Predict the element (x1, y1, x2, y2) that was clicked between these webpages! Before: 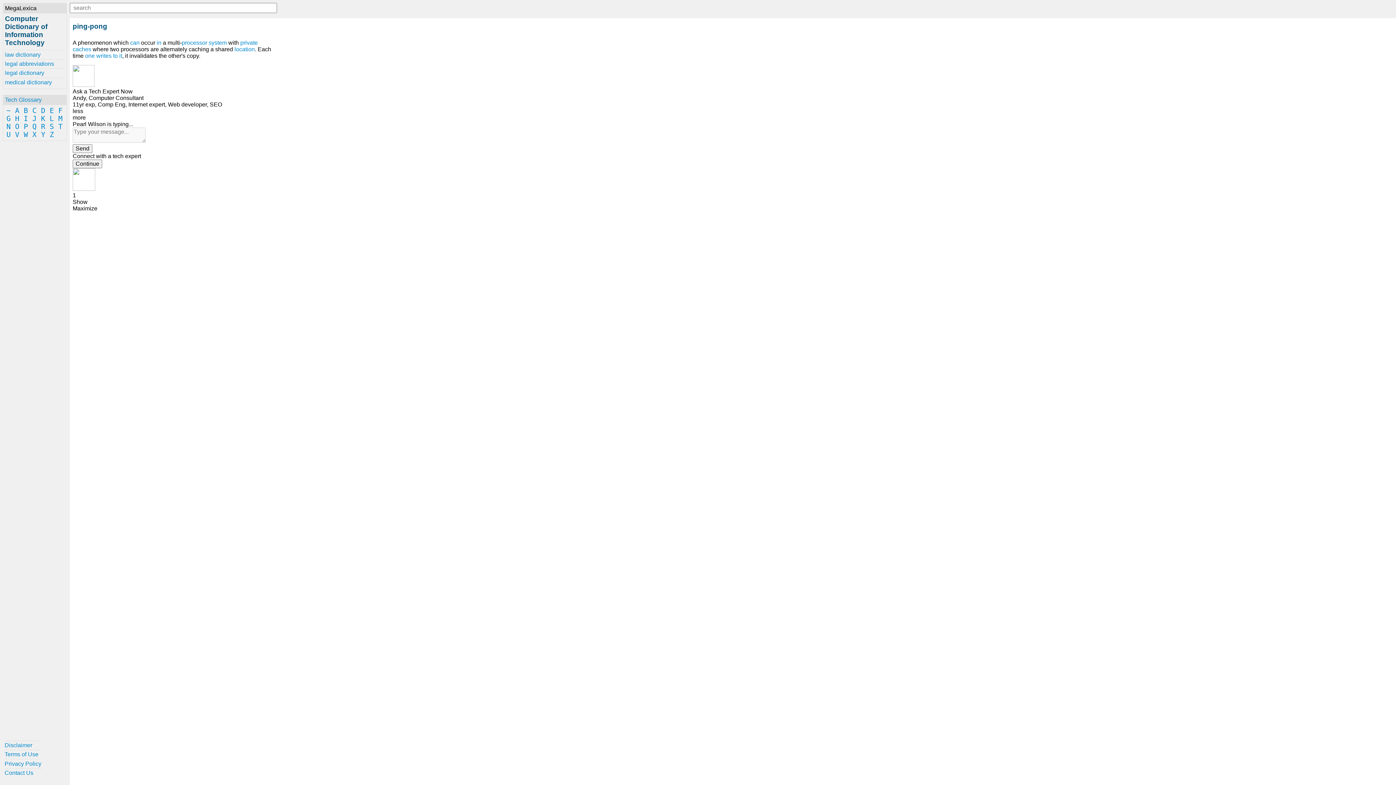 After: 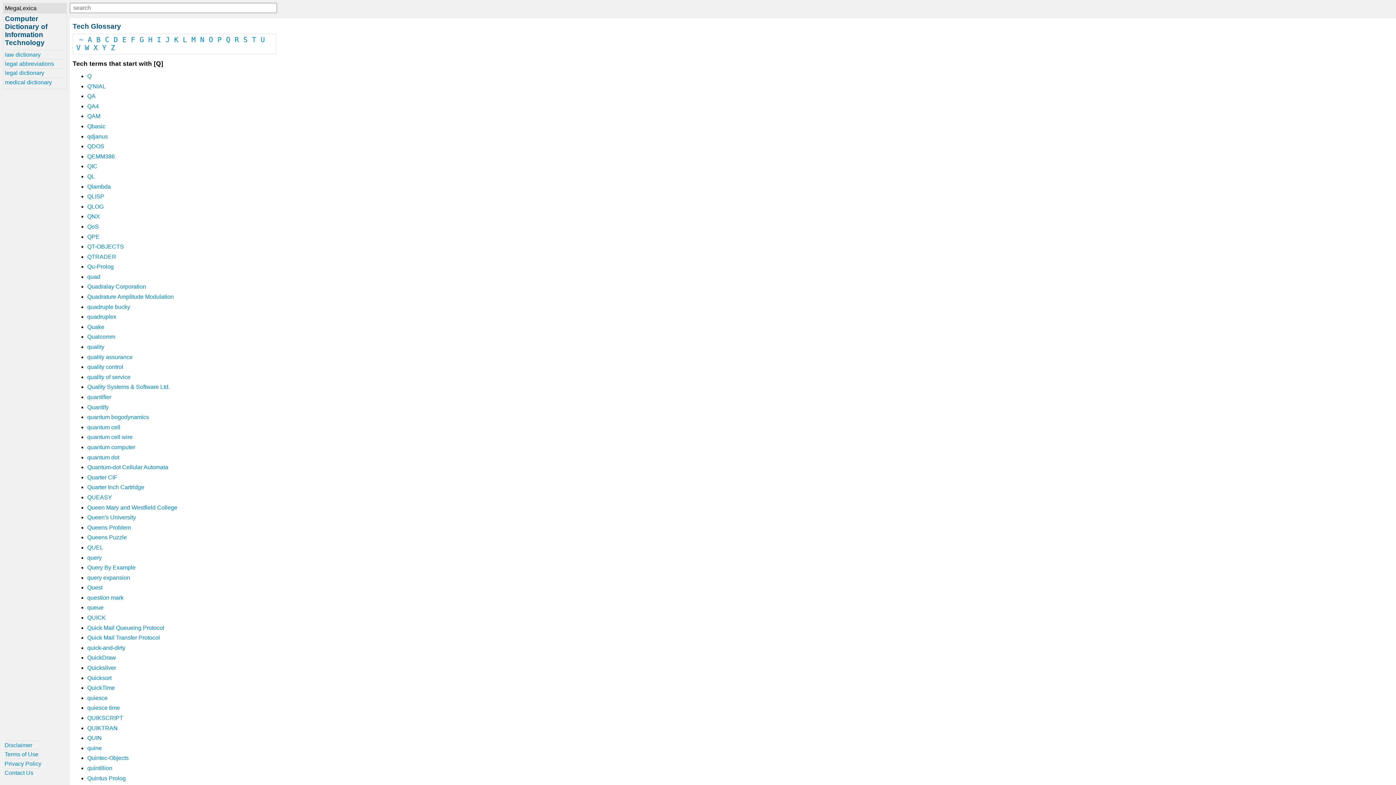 Action: label: Q bbox: (30, 122, 38, 130)